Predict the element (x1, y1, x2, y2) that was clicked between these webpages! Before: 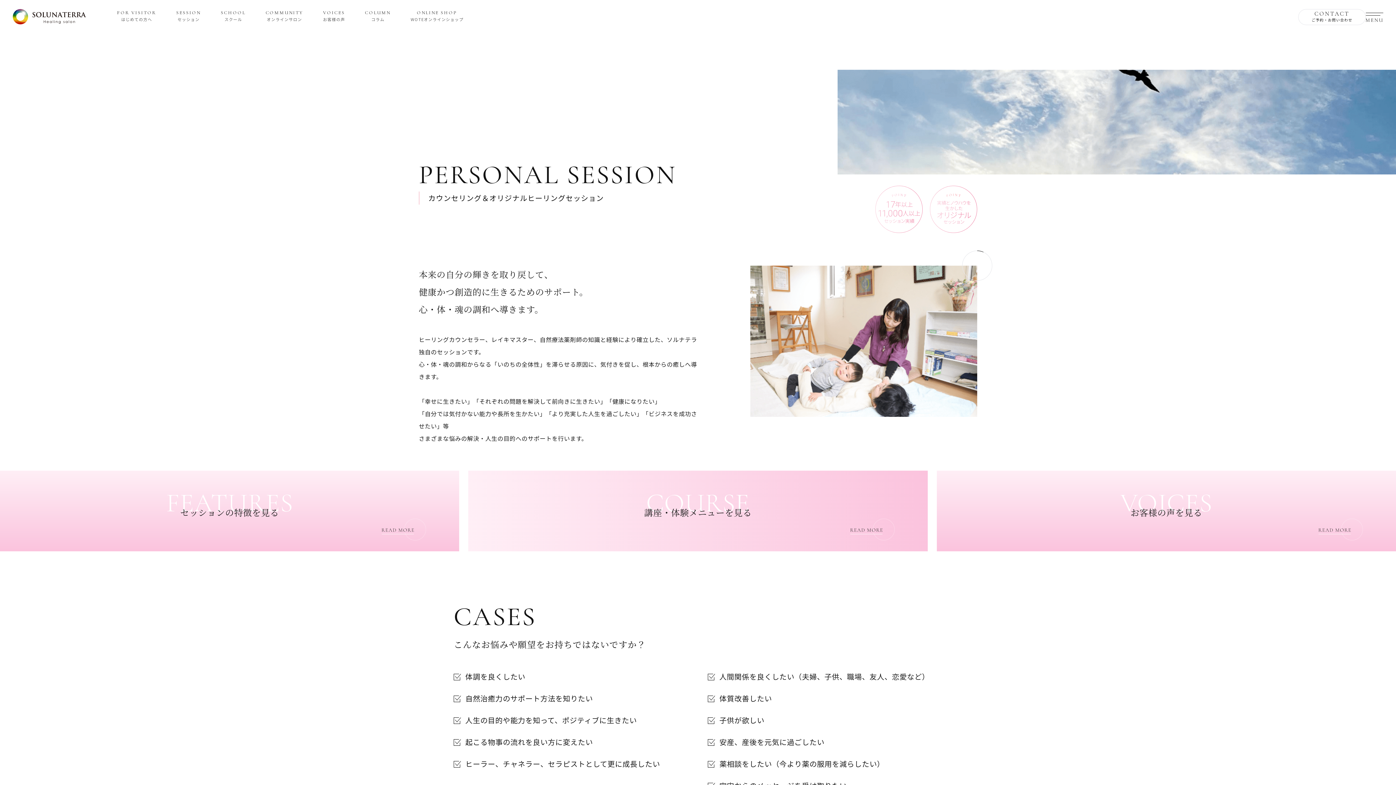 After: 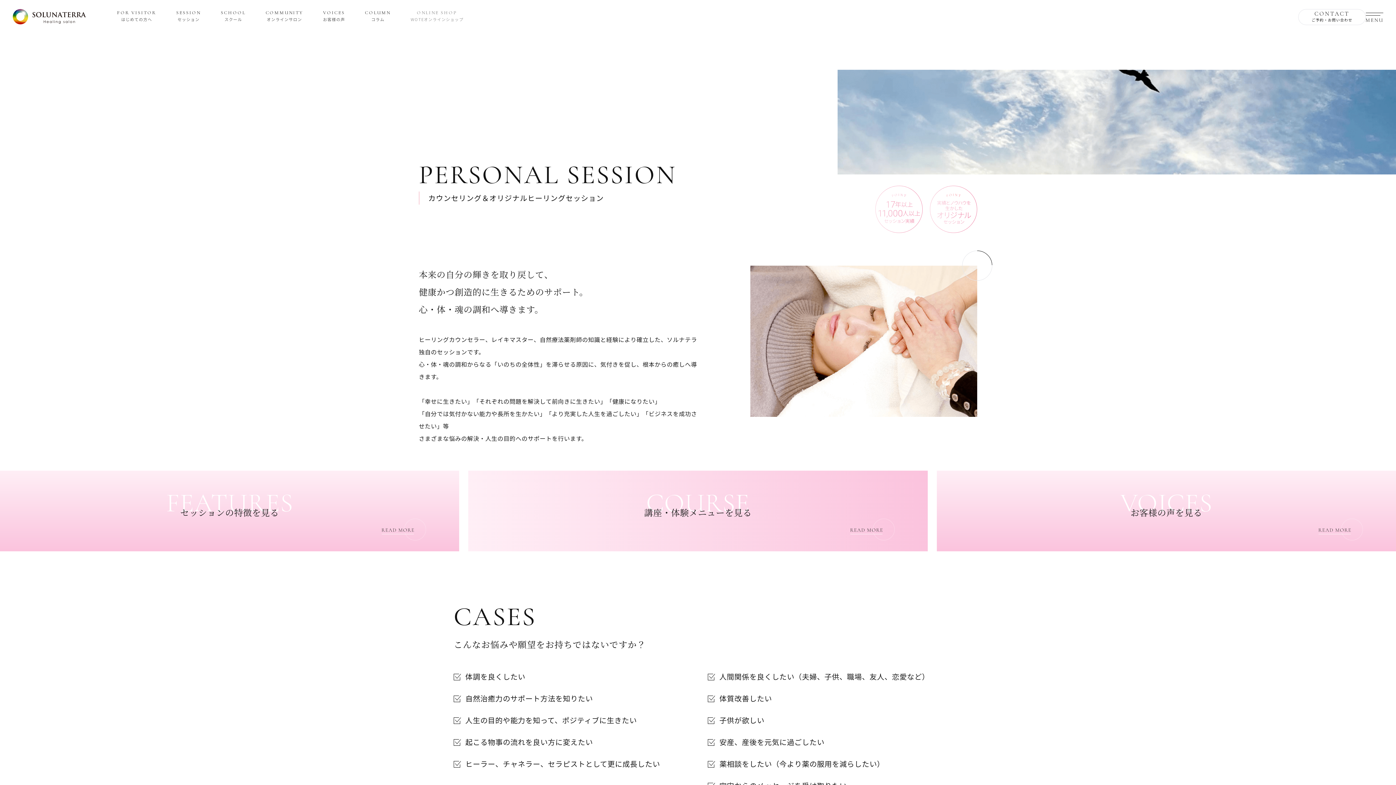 Action: bbox: (410, 9, 463, 22) label: ONLINE SHOP
WOTEオンラインショップ